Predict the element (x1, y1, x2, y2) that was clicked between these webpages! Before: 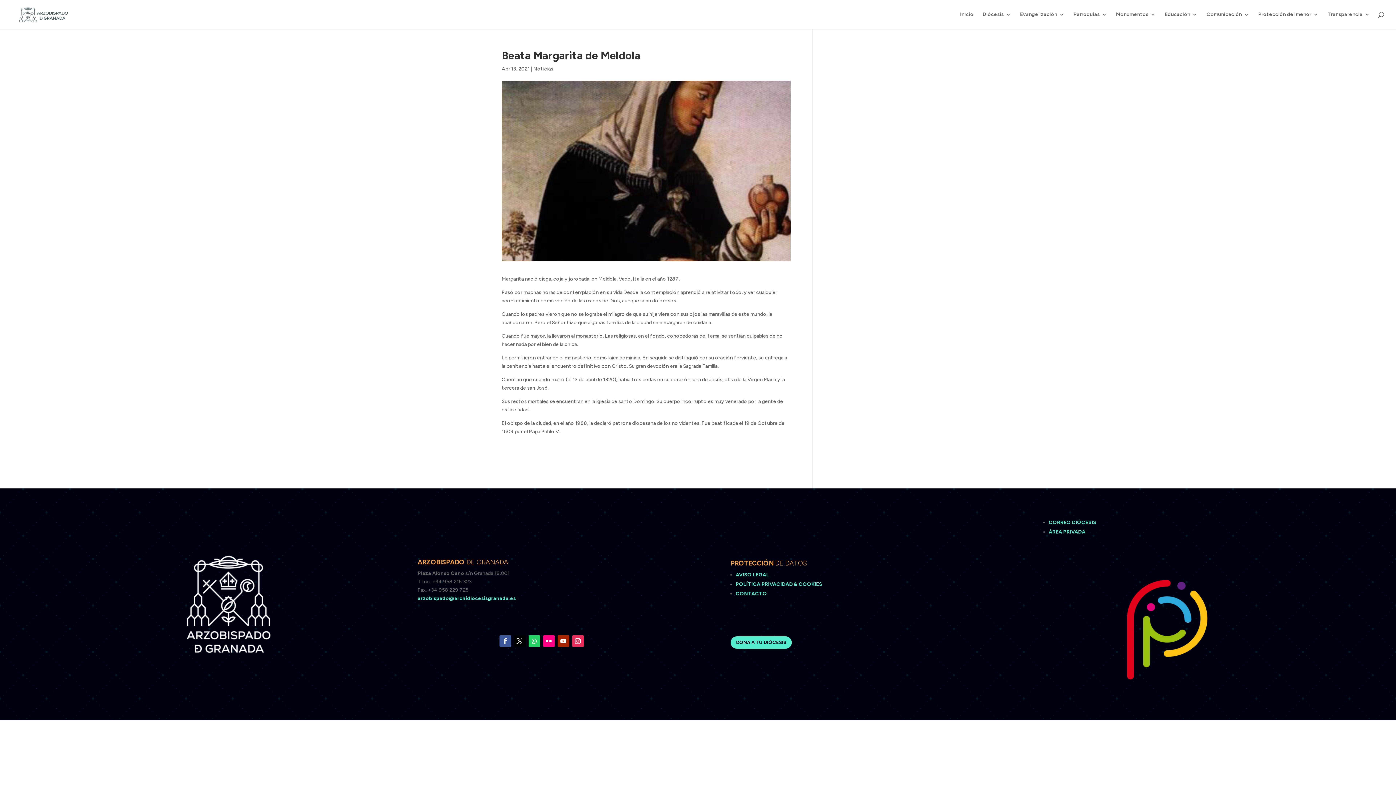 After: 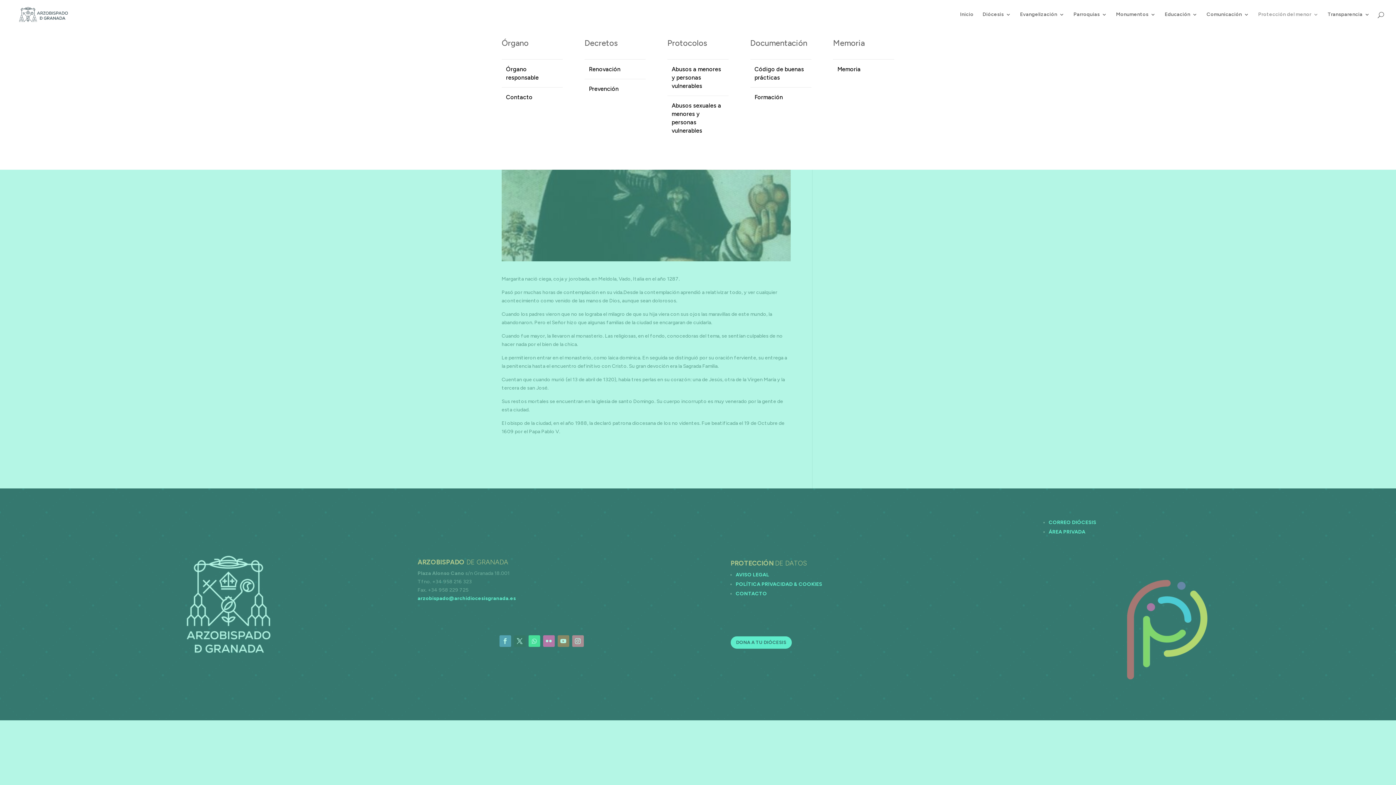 Action: label: Protección del menor bbox: (1258, 12, 1318, 29)